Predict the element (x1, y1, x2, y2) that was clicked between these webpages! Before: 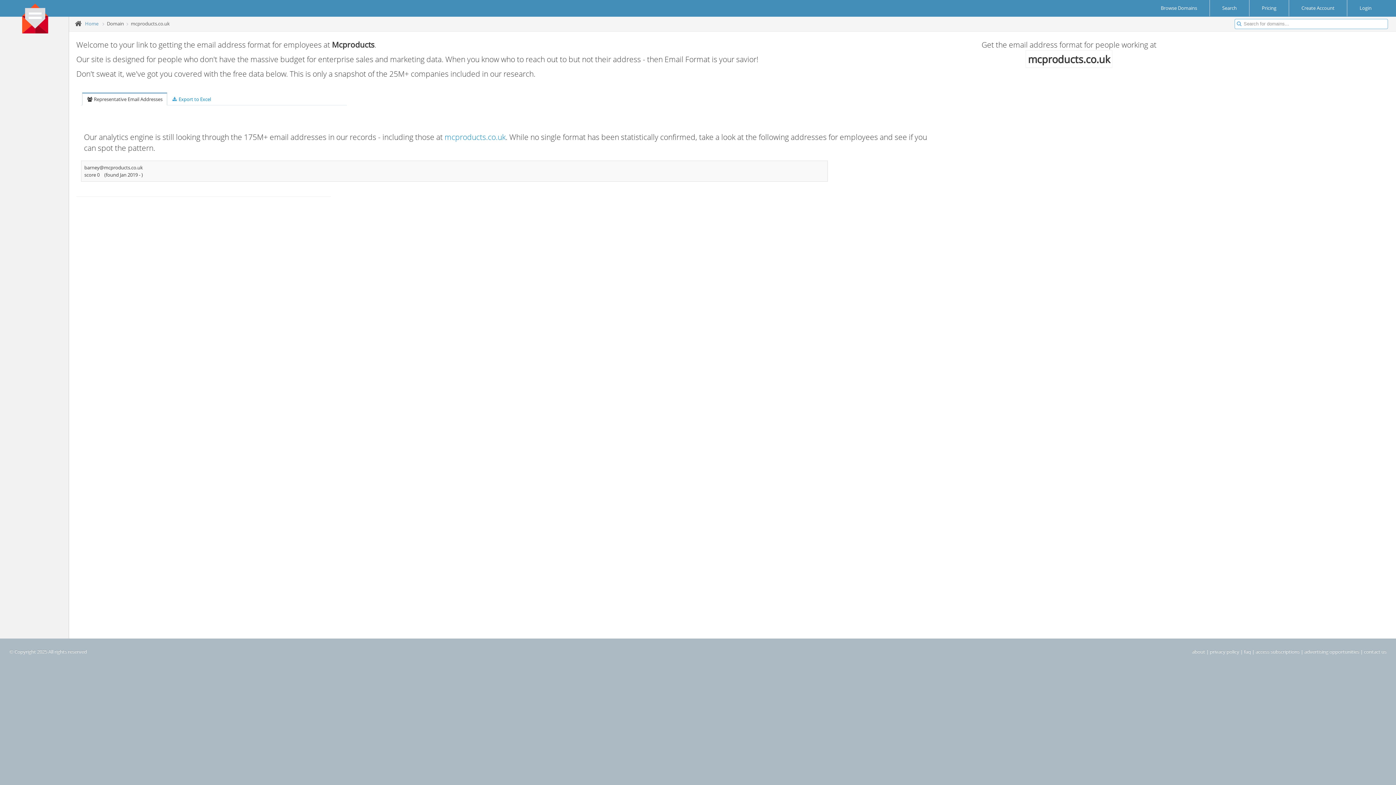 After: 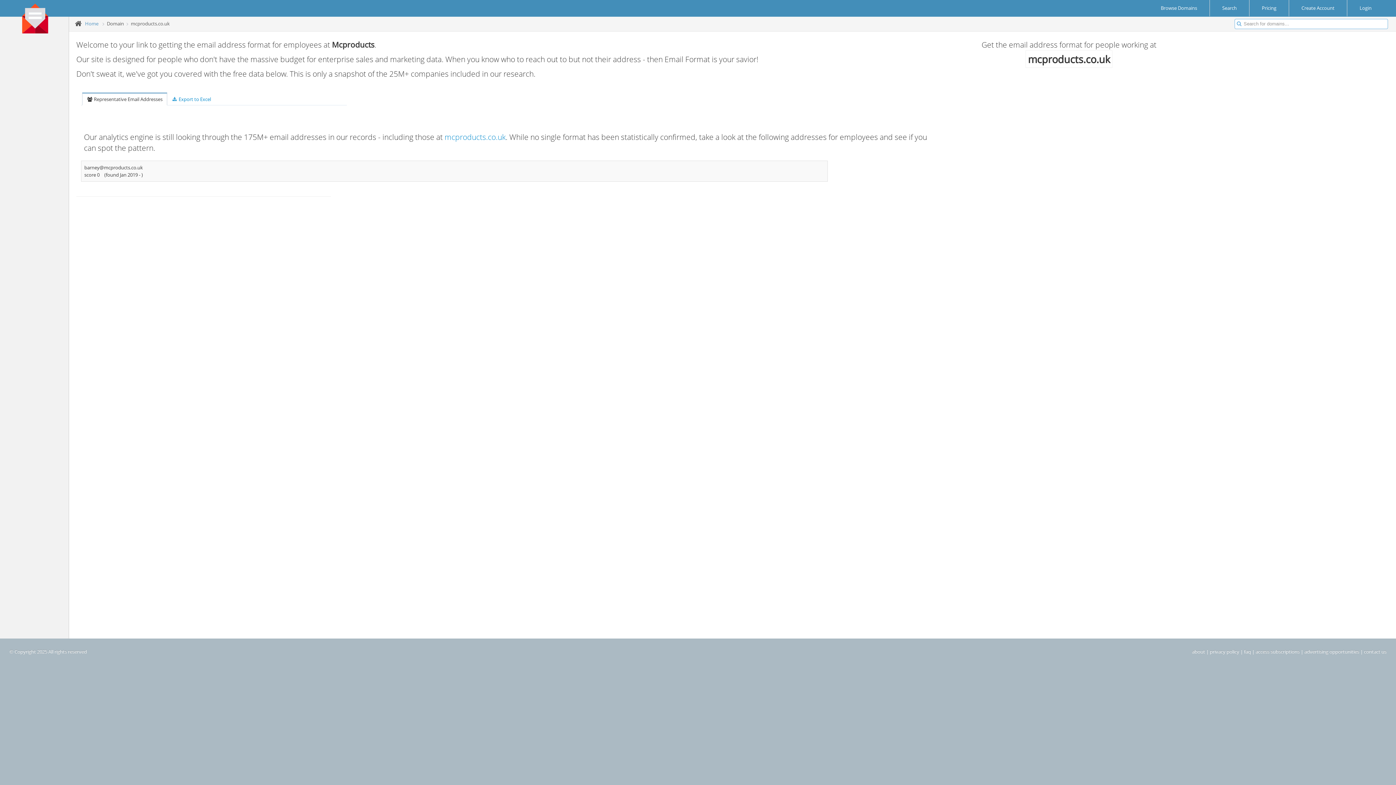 Action: label:  Representative Email Addresses bbox: (82, 92, 167, 105)